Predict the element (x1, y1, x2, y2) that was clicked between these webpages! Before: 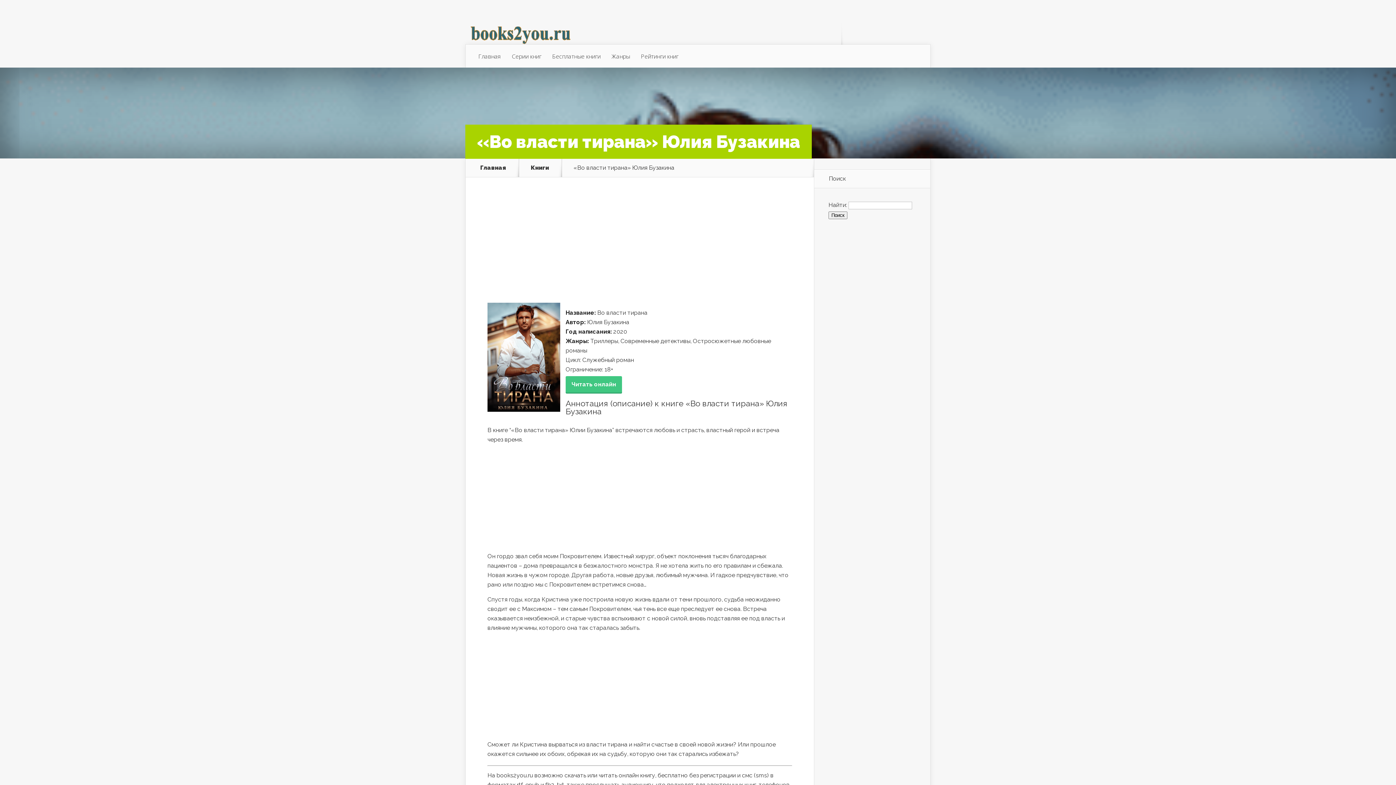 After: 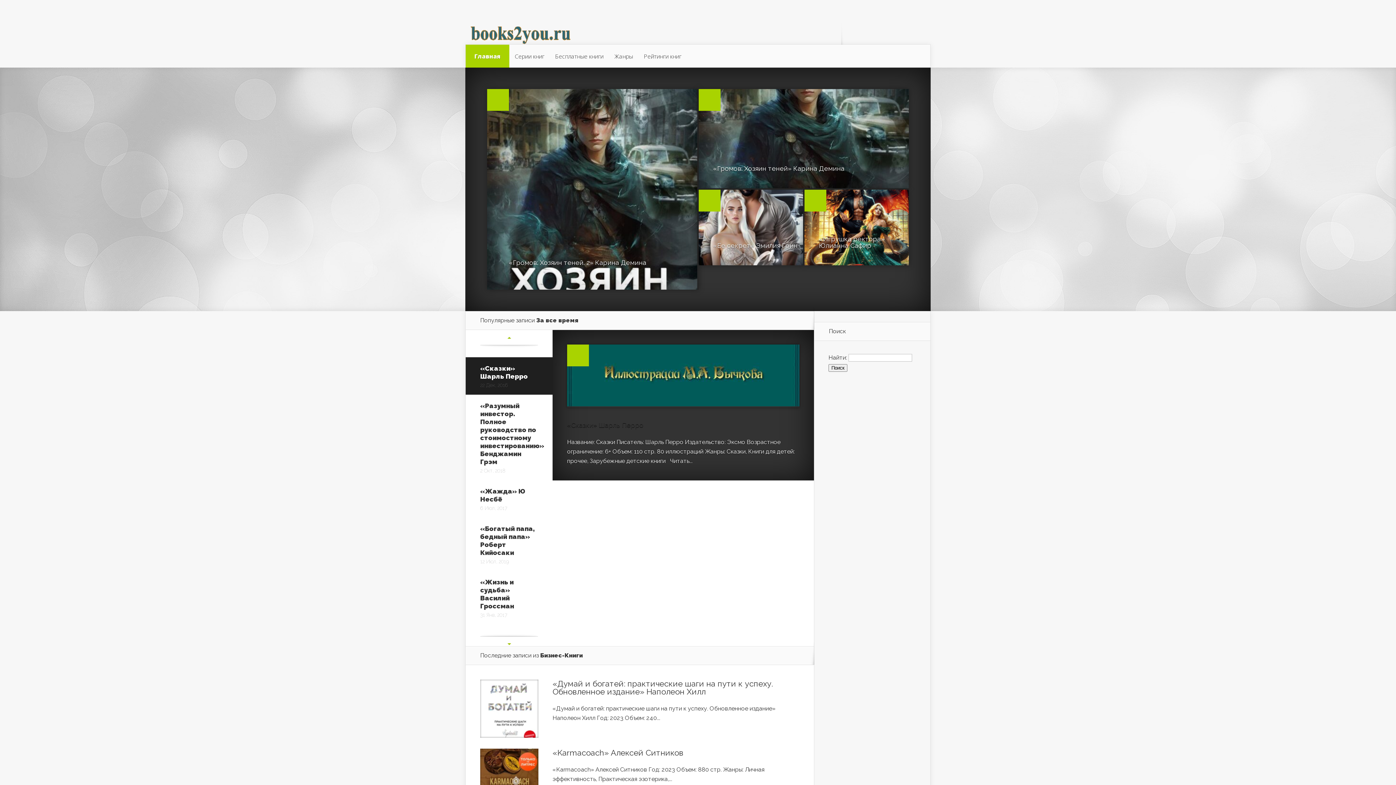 Action: bbox: (471, 165, 514, 170) label: Главная